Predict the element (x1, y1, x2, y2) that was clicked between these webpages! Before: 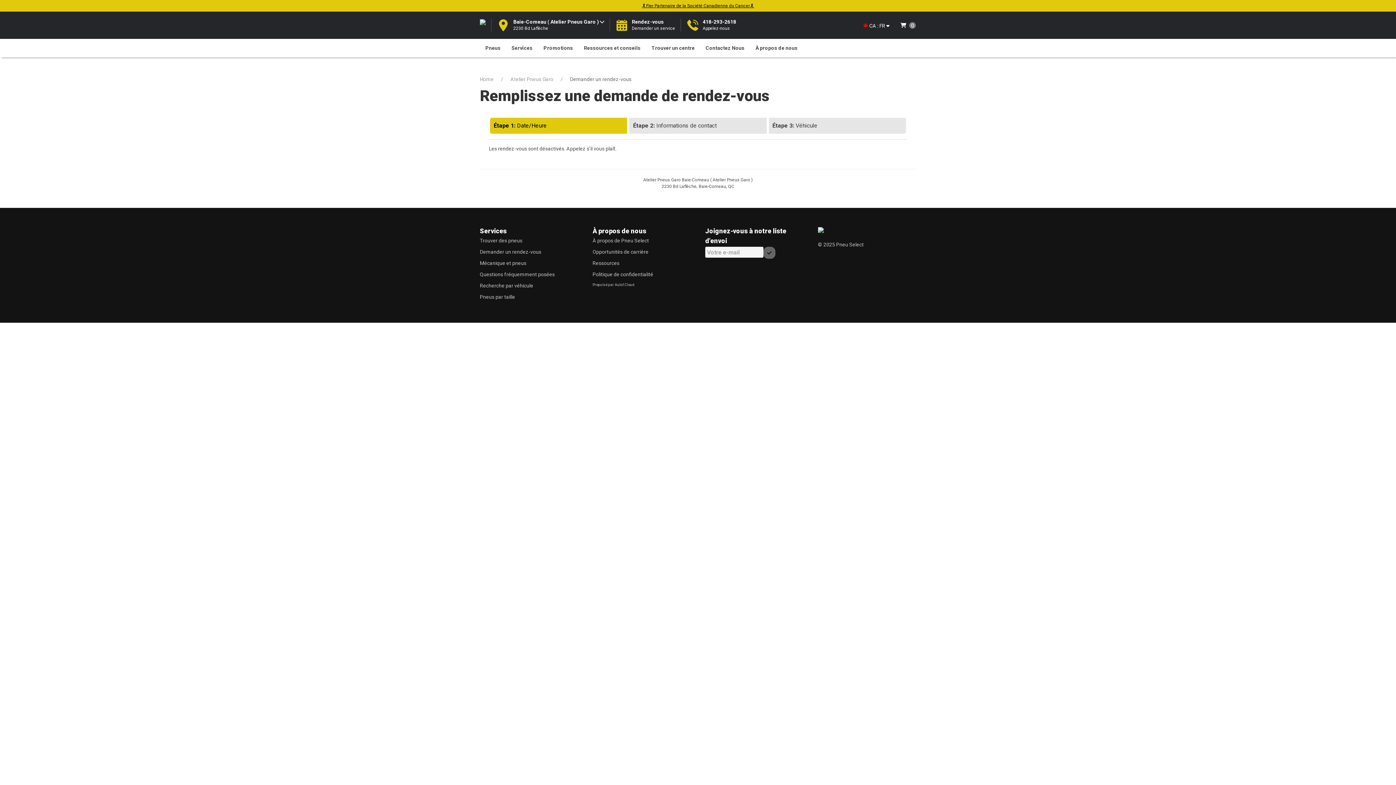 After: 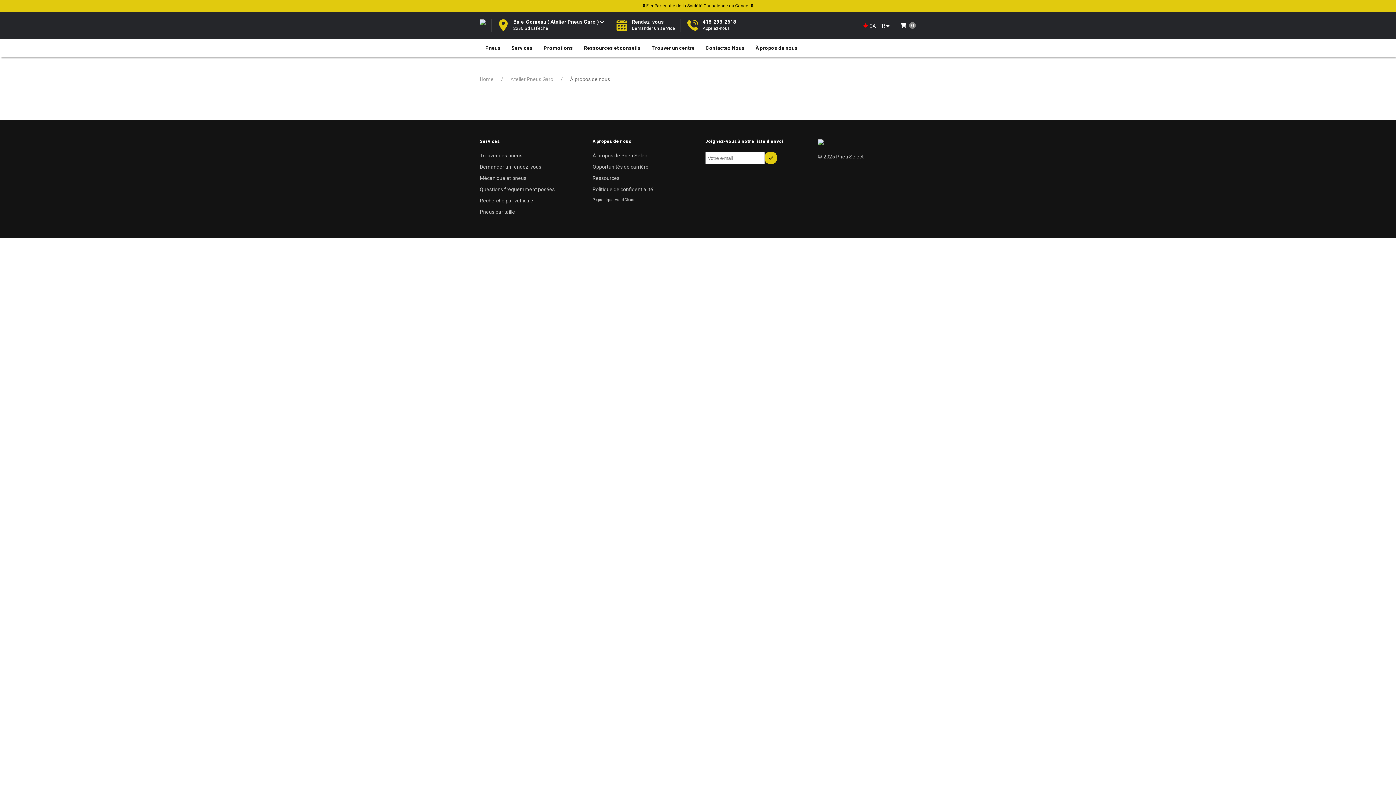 Action: bbox: (592, 237, 690, 248) label: À propos de Pneu Select